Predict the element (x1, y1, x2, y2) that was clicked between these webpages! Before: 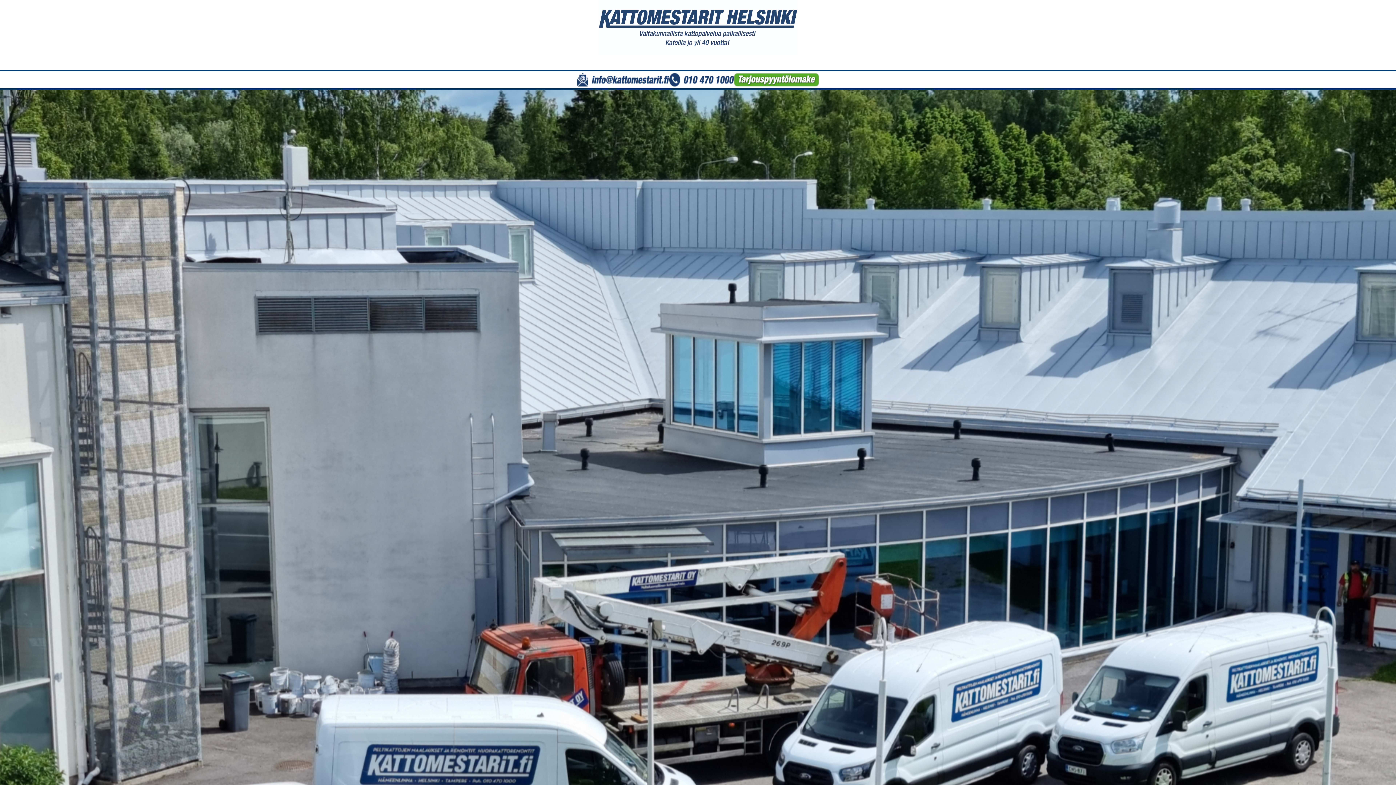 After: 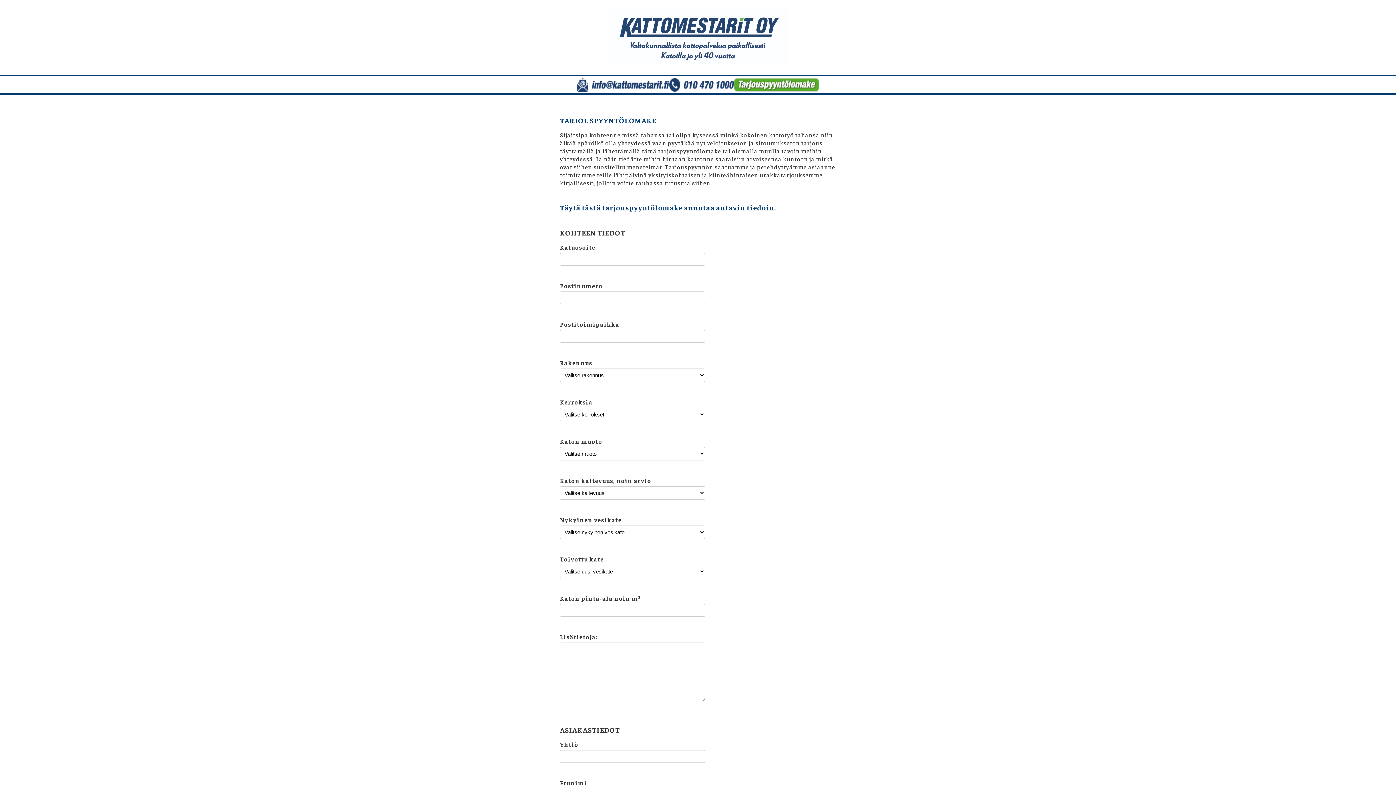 Action: bbox: (734, 72, 819, 86)